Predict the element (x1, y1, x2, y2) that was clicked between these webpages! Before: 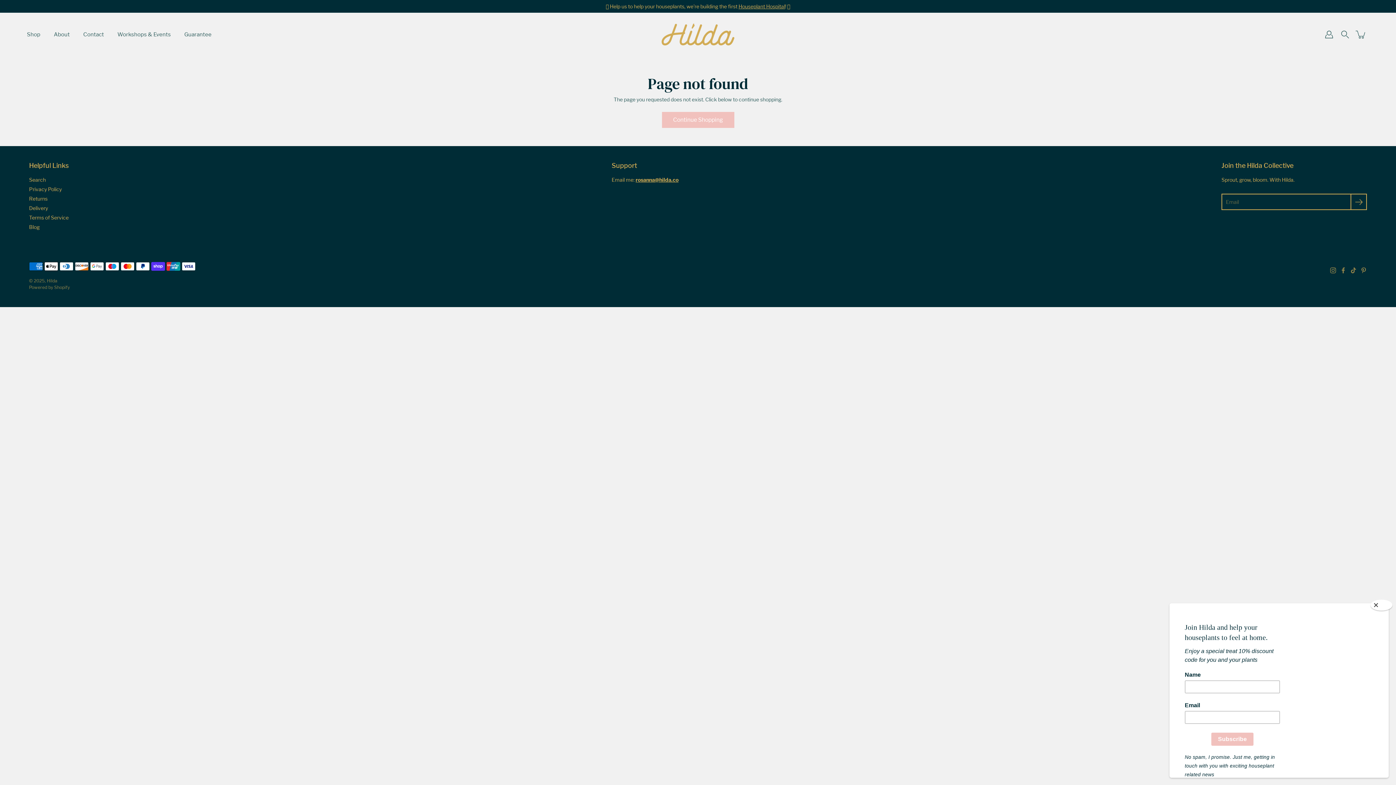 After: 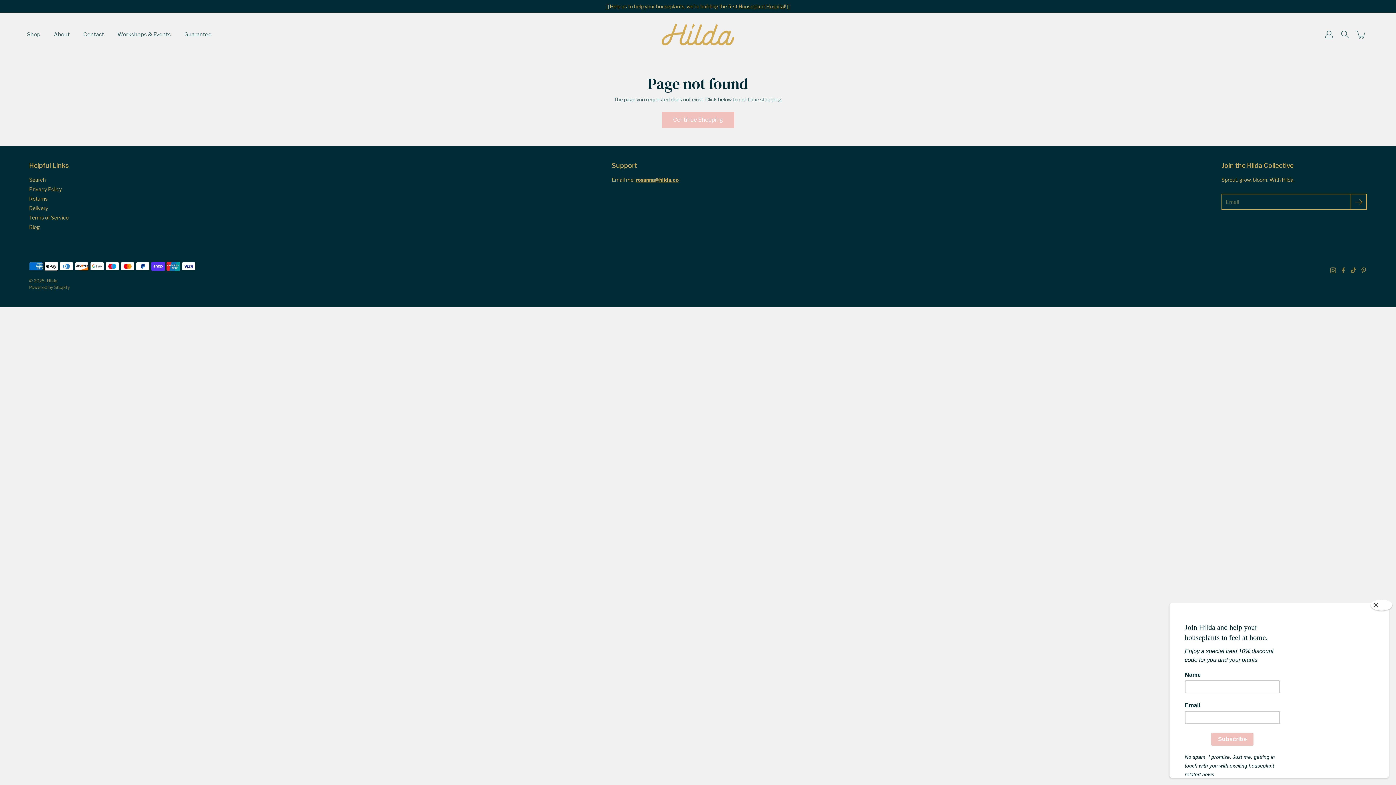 Action: label: rosanna@hilda.co bbox: (635, 176, 678, 182)